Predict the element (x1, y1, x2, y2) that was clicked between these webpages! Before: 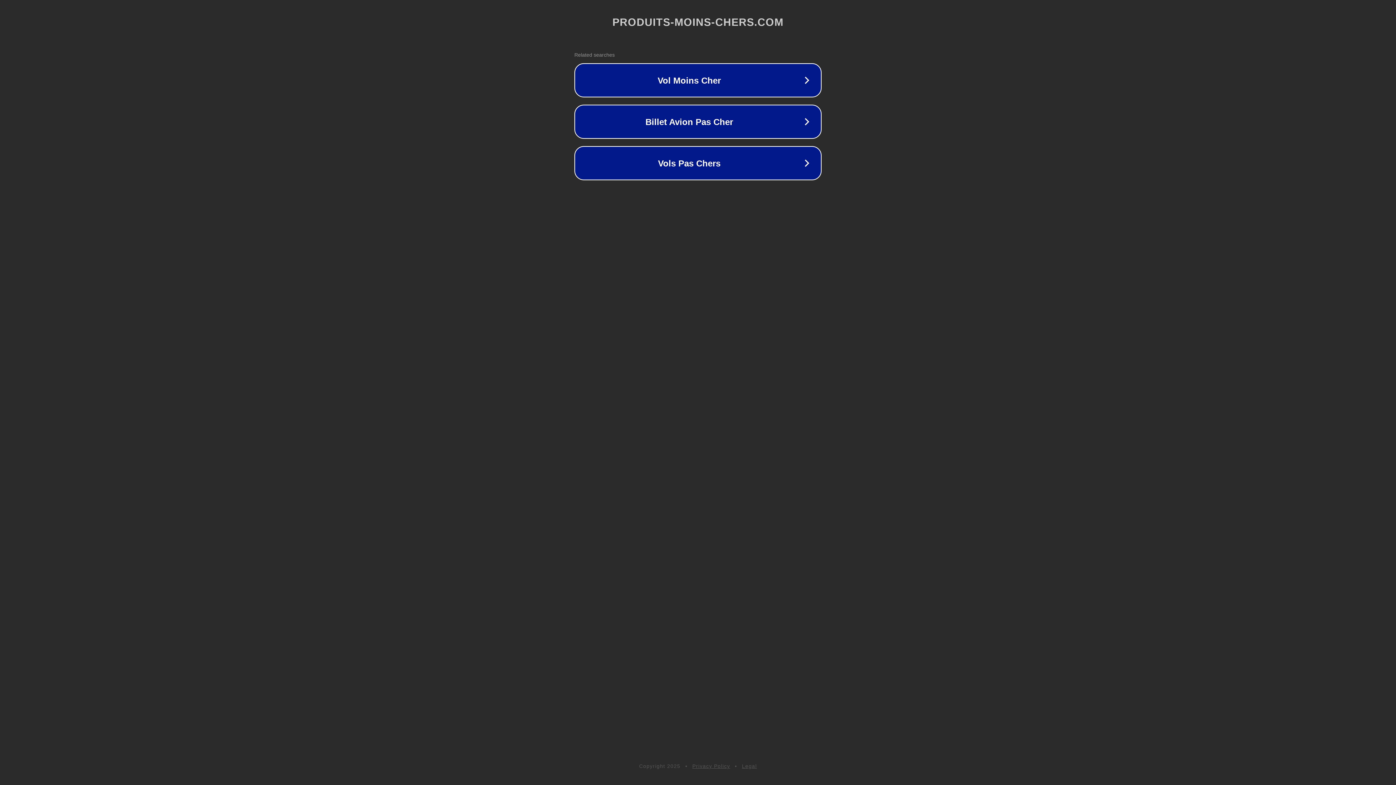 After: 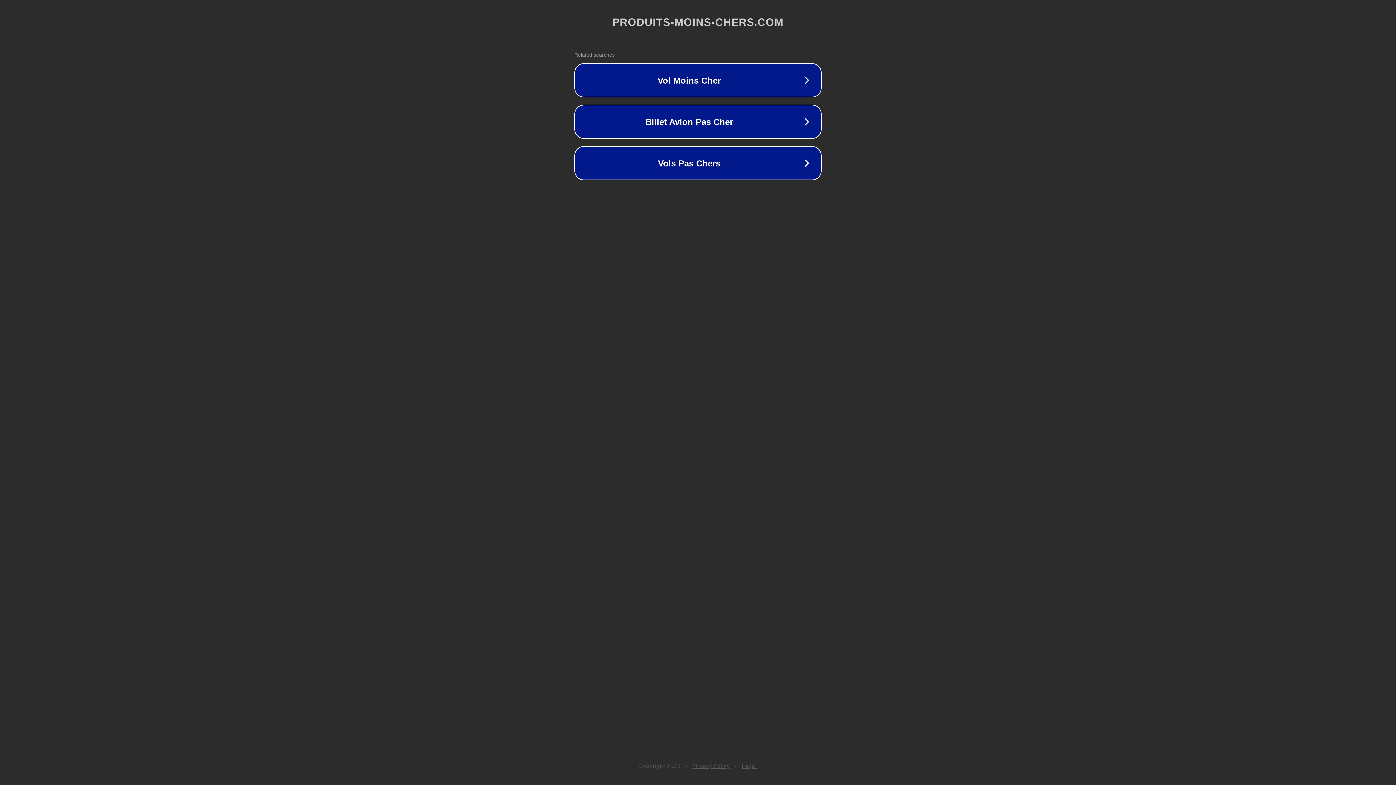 Action: label: Privacy Policy bbox: (692, 763, 730, 769)